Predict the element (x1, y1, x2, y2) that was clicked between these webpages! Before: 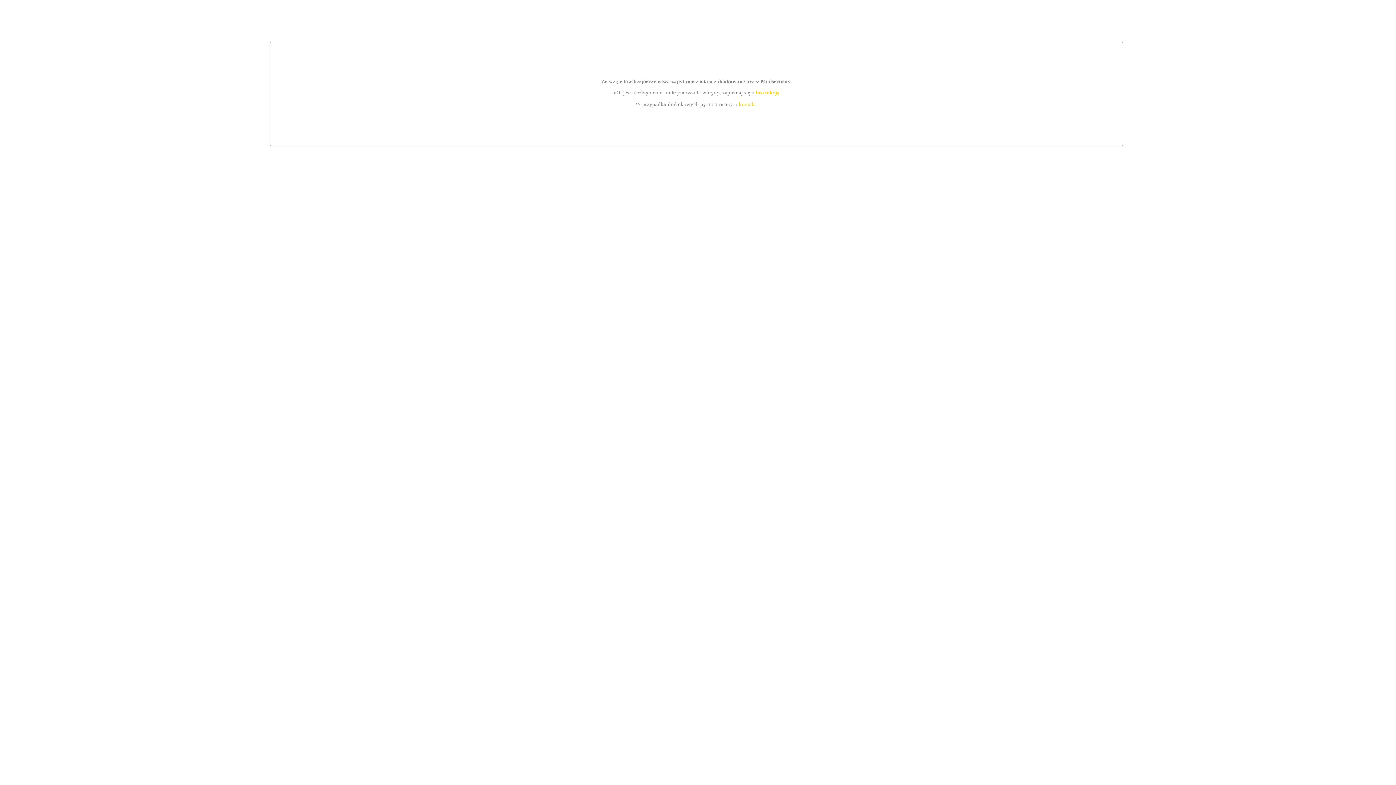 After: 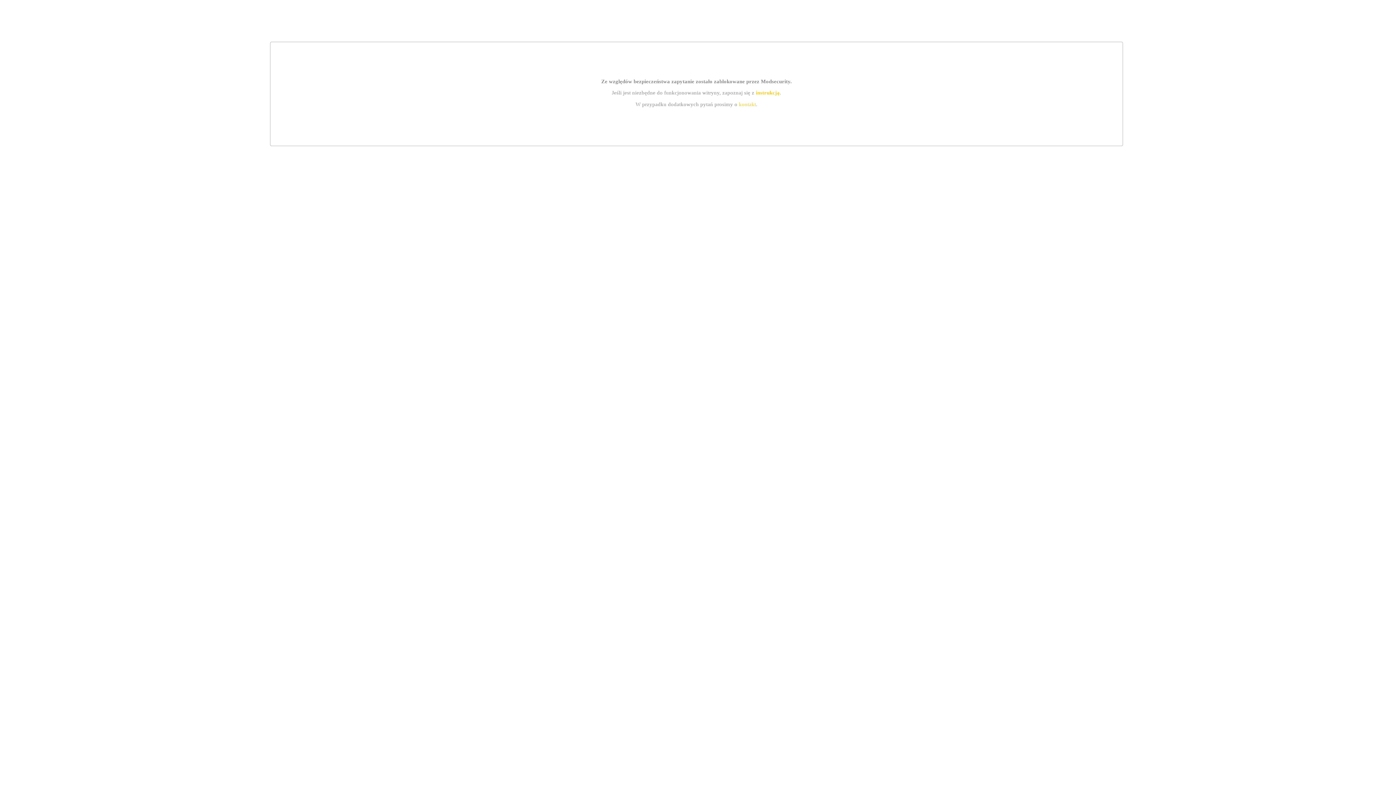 Action: bbox: (755, 89, 779, 95) label: instrukcją